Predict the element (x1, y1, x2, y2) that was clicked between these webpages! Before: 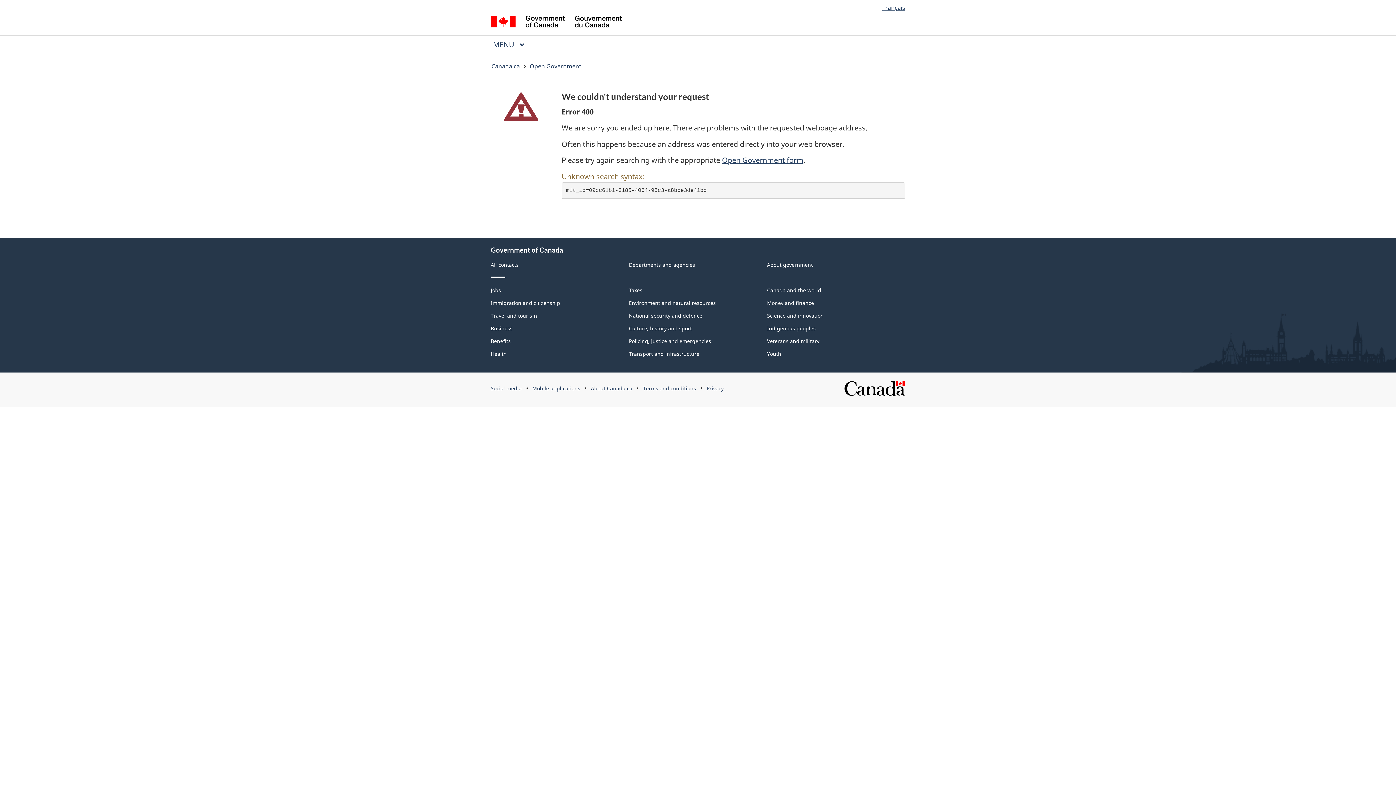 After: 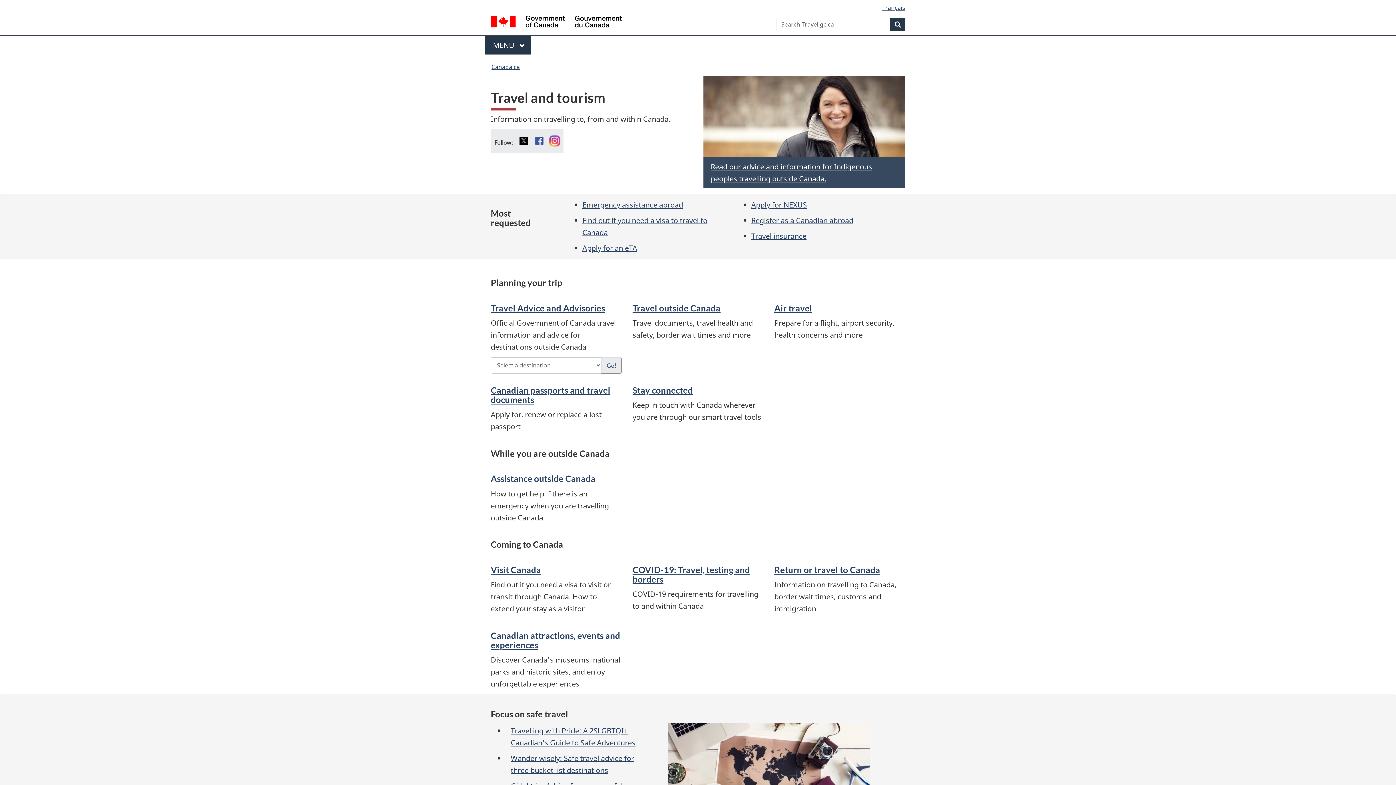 Action: bbox: (490, 312, 537, 319) label: Travel and tourism